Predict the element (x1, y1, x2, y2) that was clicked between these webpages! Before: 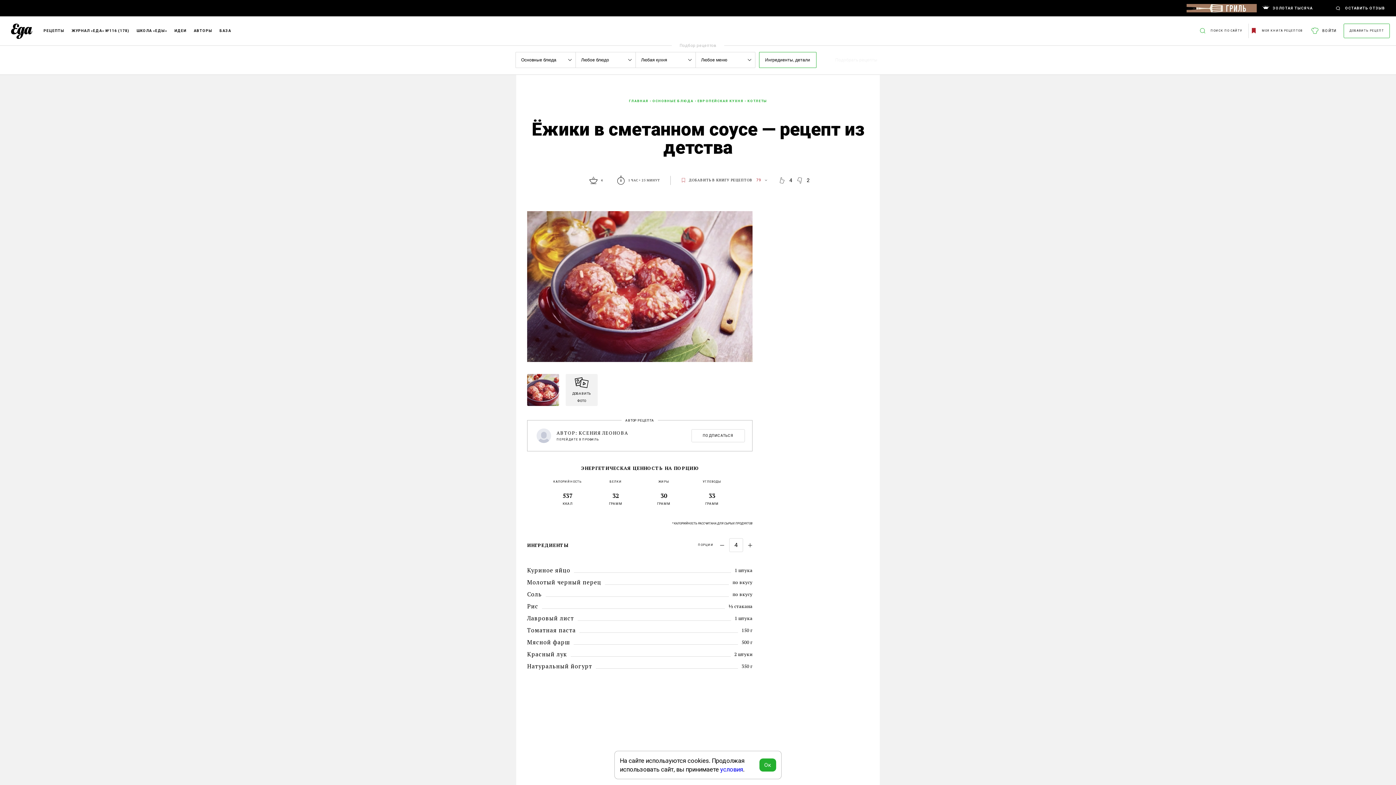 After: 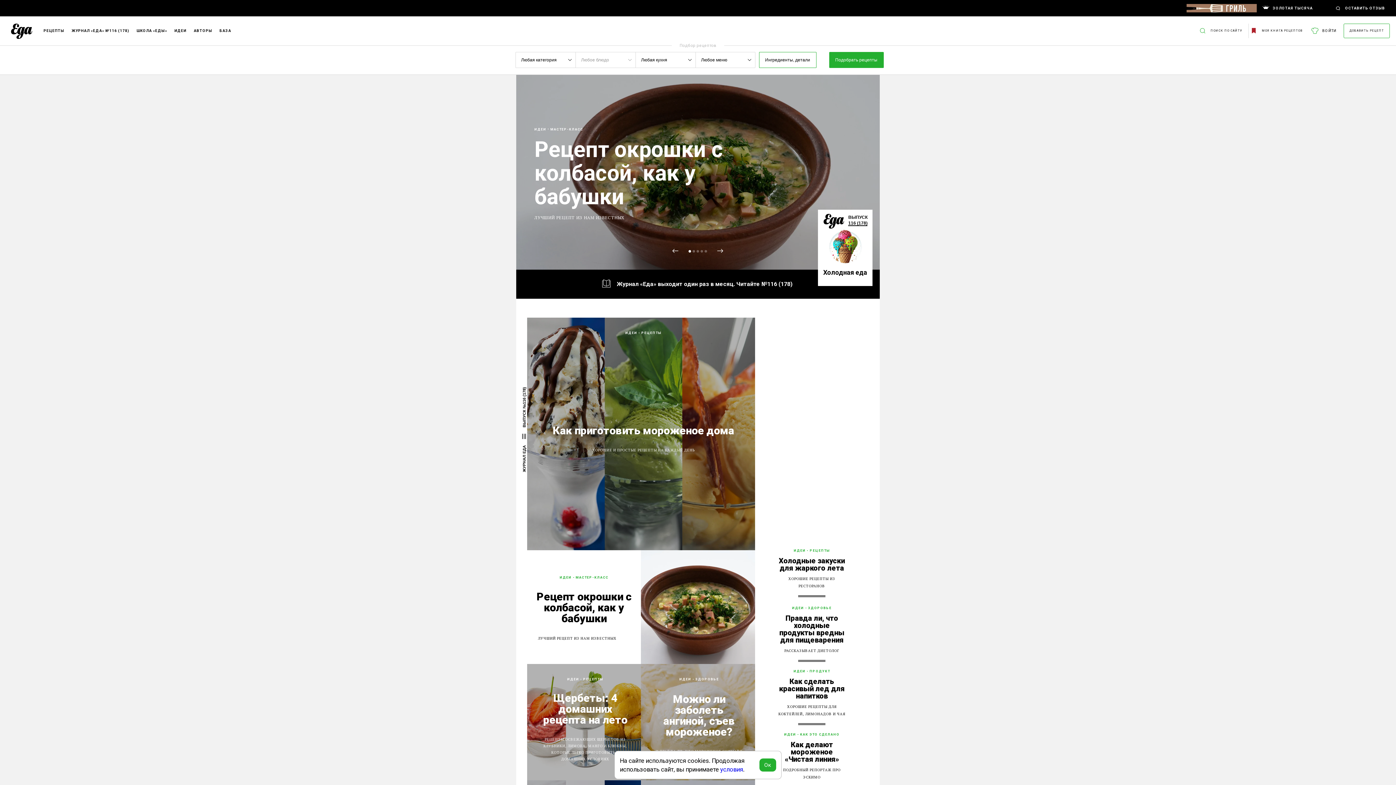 Action: bbox: (10, 20, 32, 41)